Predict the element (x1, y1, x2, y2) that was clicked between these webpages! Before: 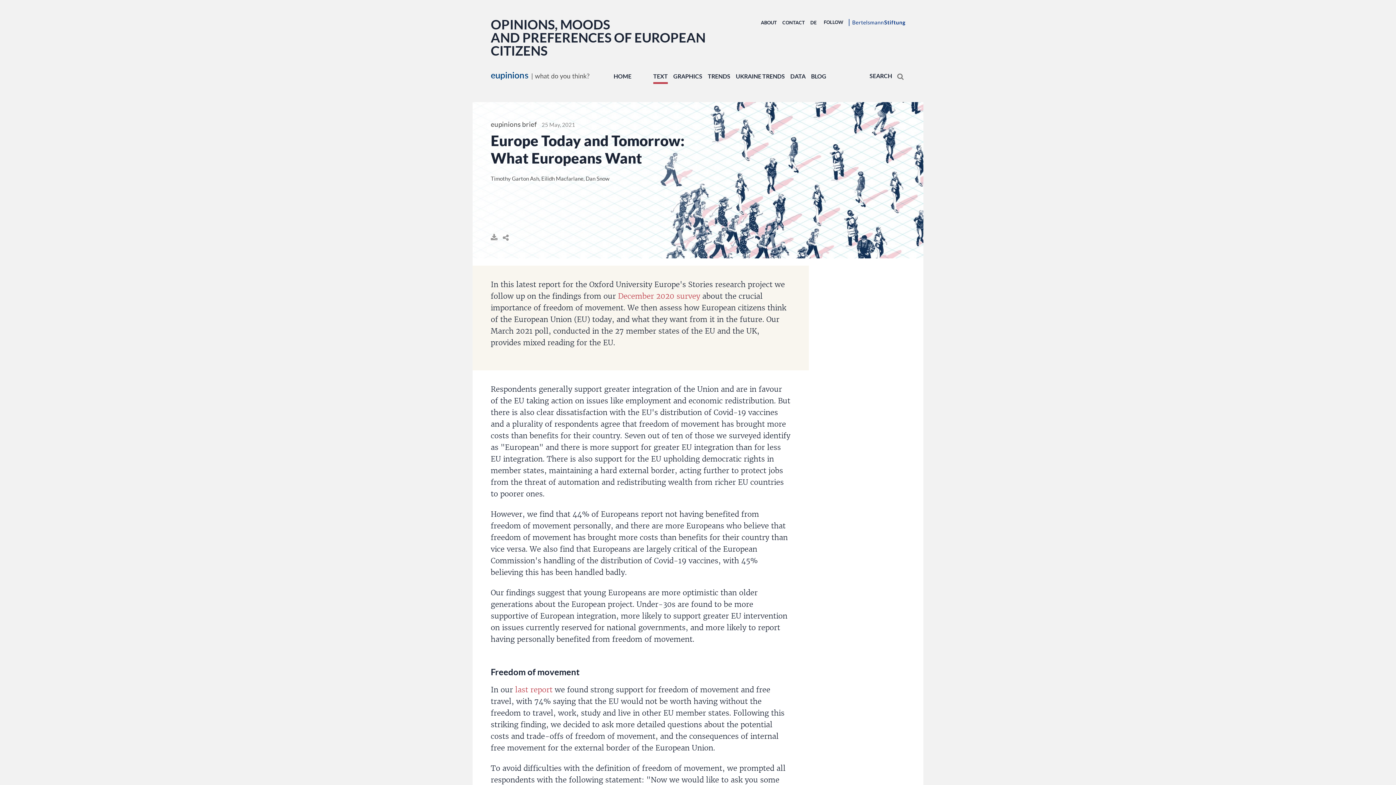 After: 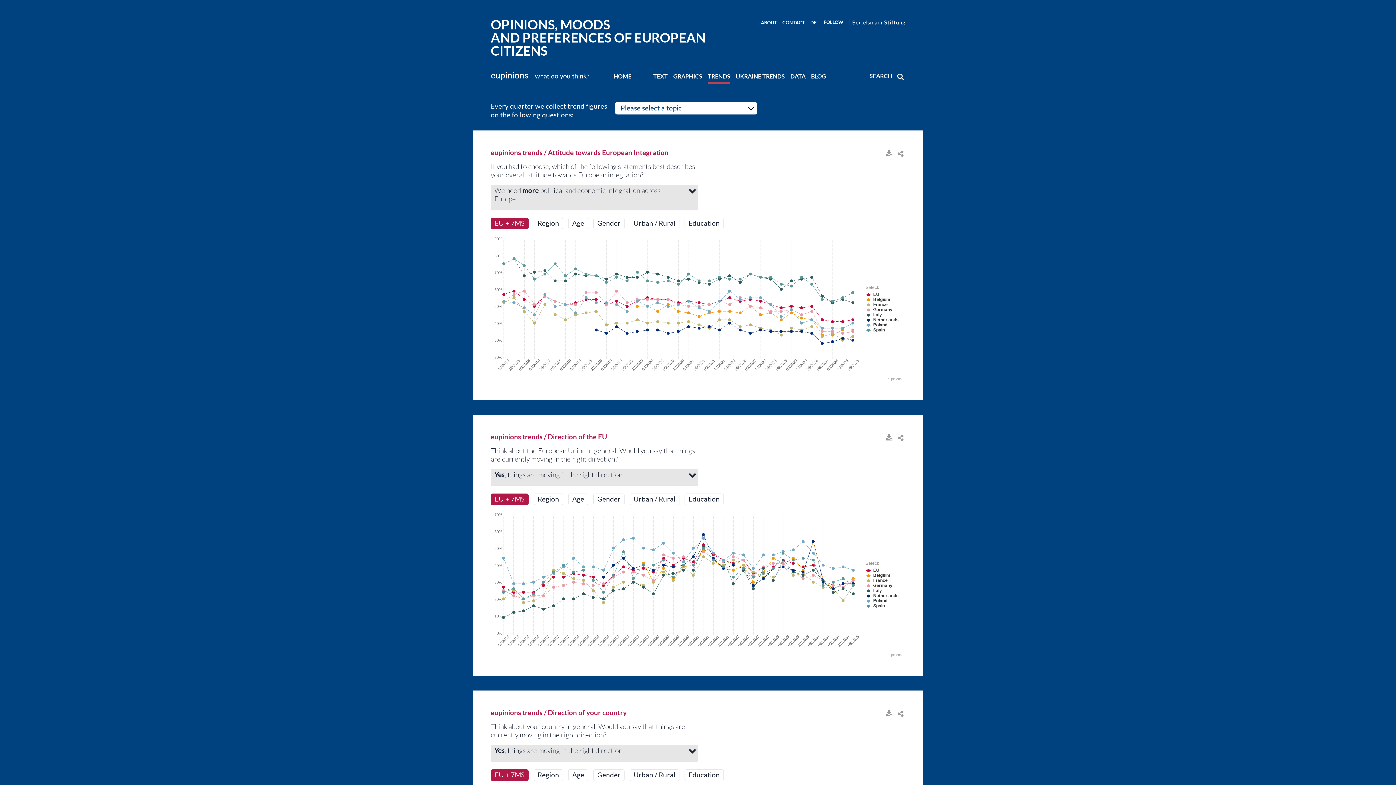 Action: bbox: (708, 72, 730, 84) label: TRENDS